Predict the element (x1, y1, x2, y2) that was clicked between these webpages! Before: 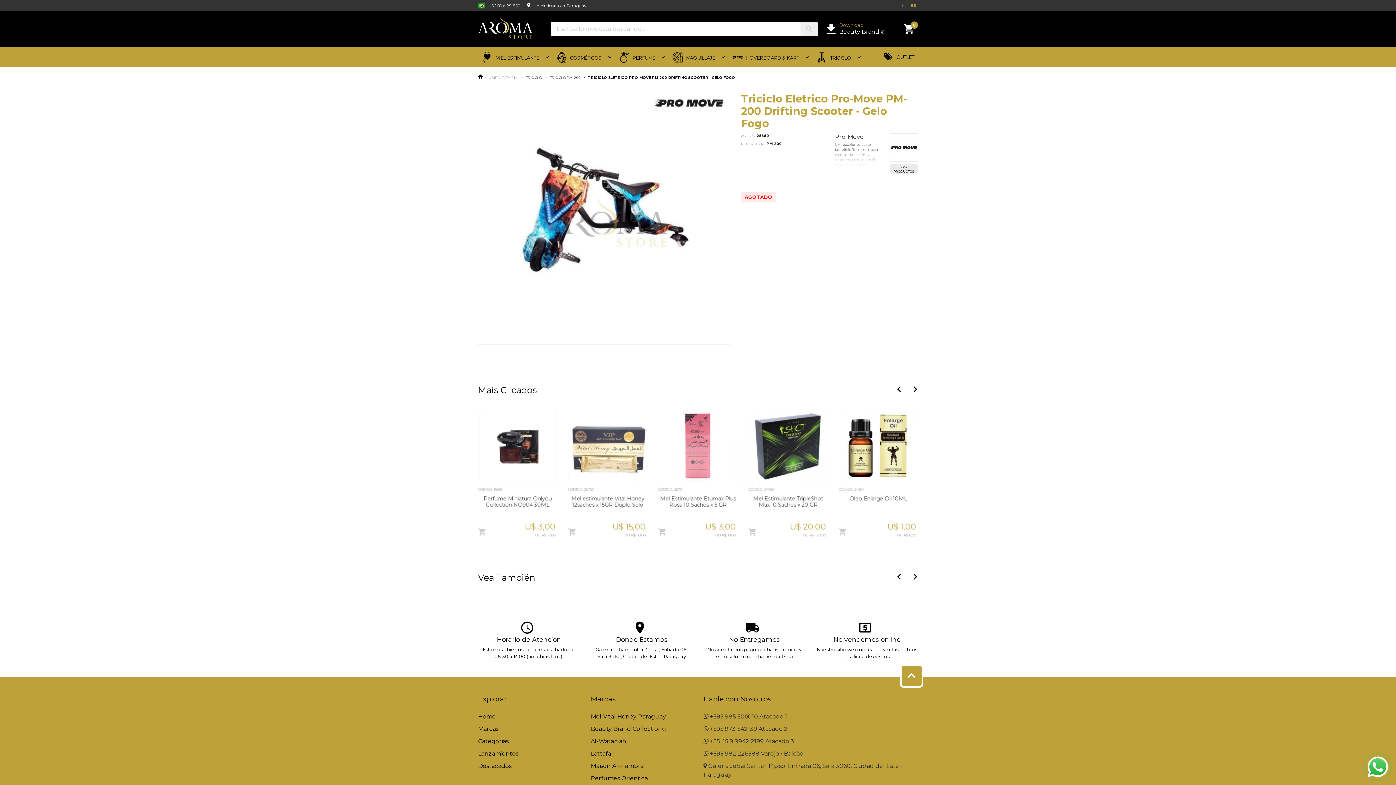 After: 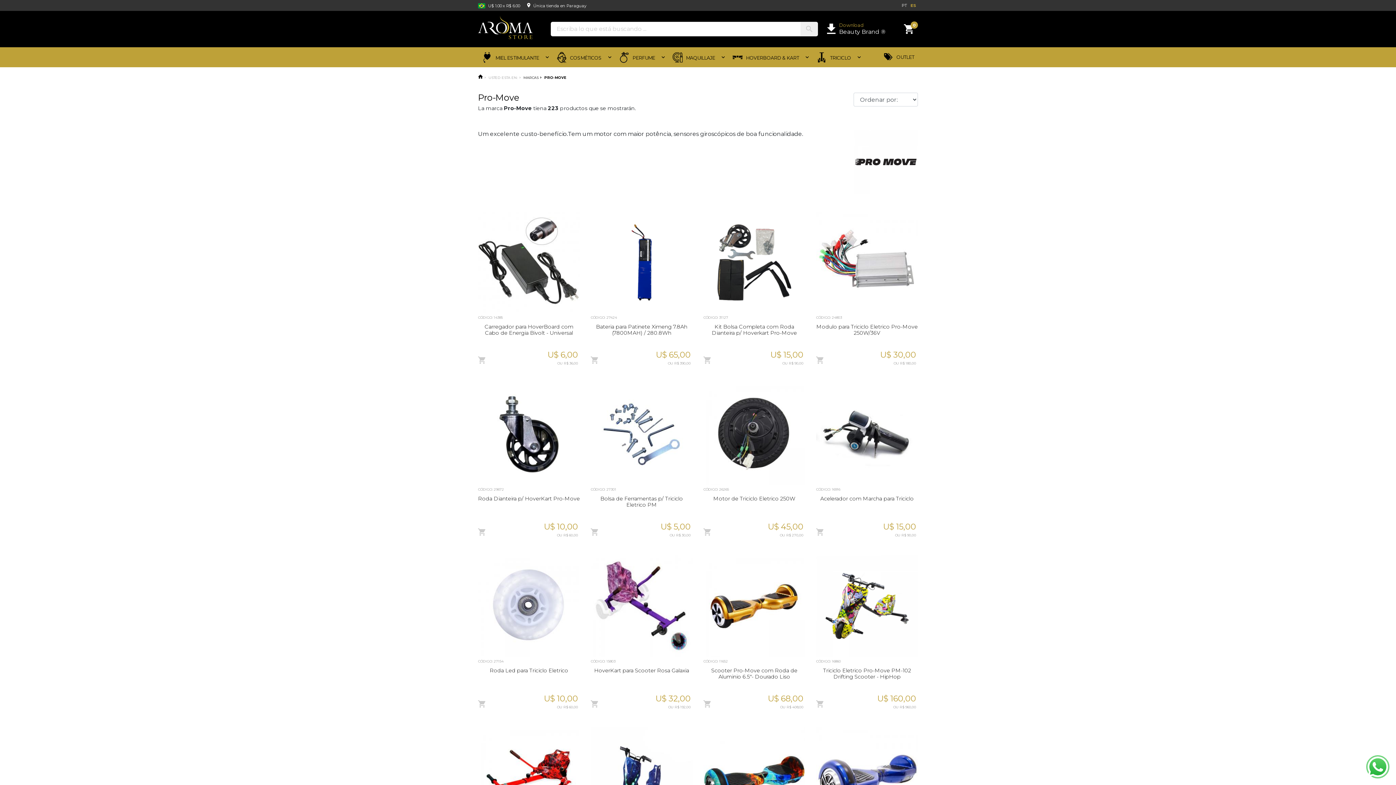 Action: bbox: (889, 163, 918, 174) label: 223 PRODUCTOS